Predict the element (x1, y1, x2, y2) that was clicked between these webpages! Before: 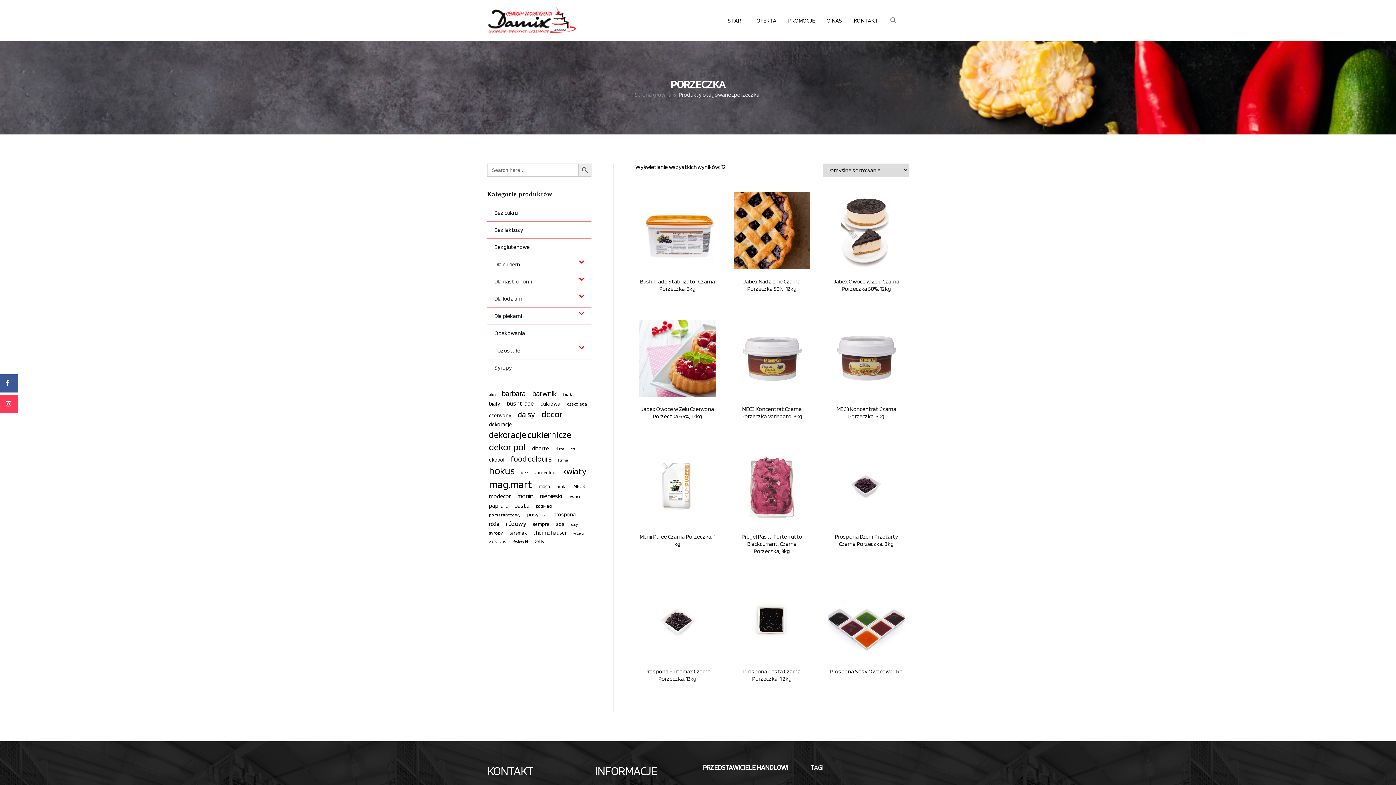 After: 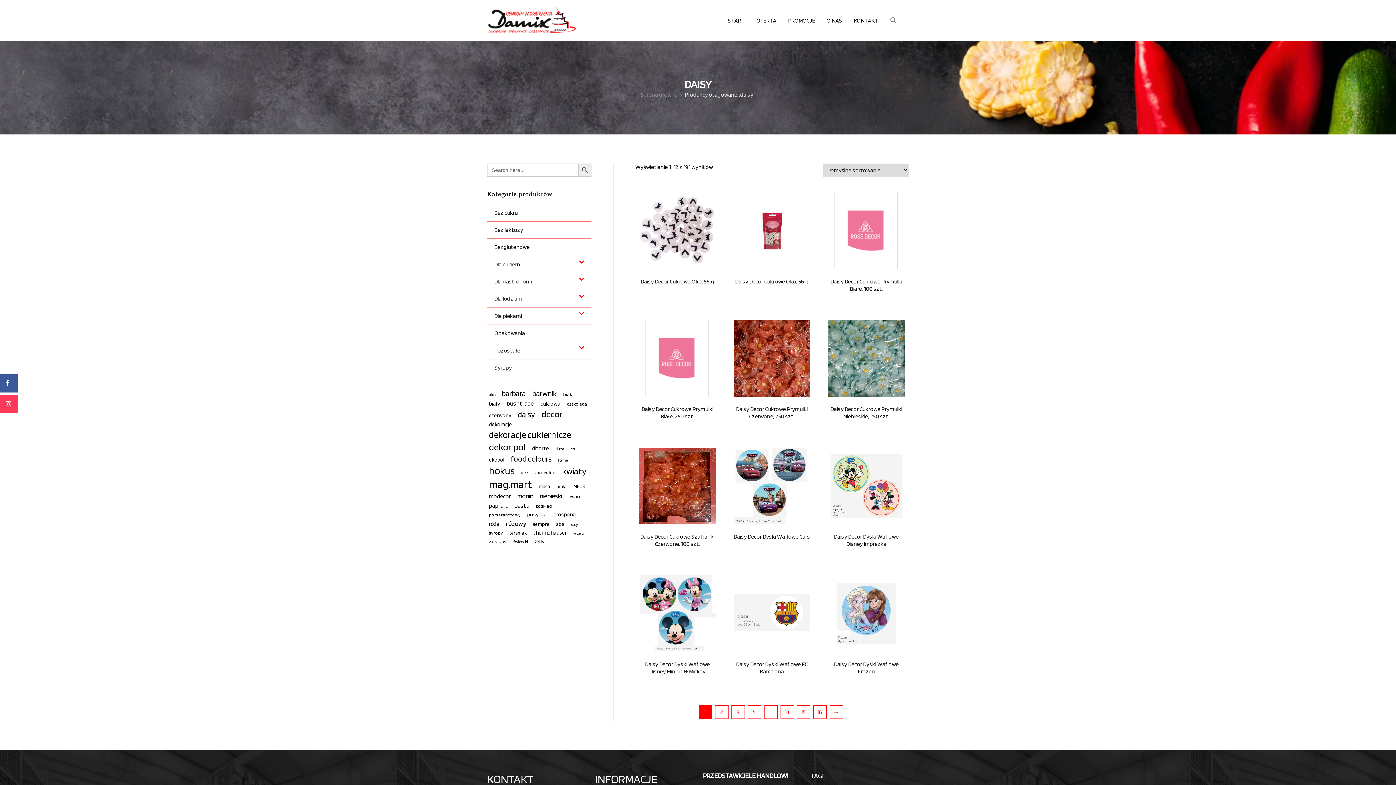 Action: label: daisy (191 elementów) bbox: (516, 410, 537, 419)